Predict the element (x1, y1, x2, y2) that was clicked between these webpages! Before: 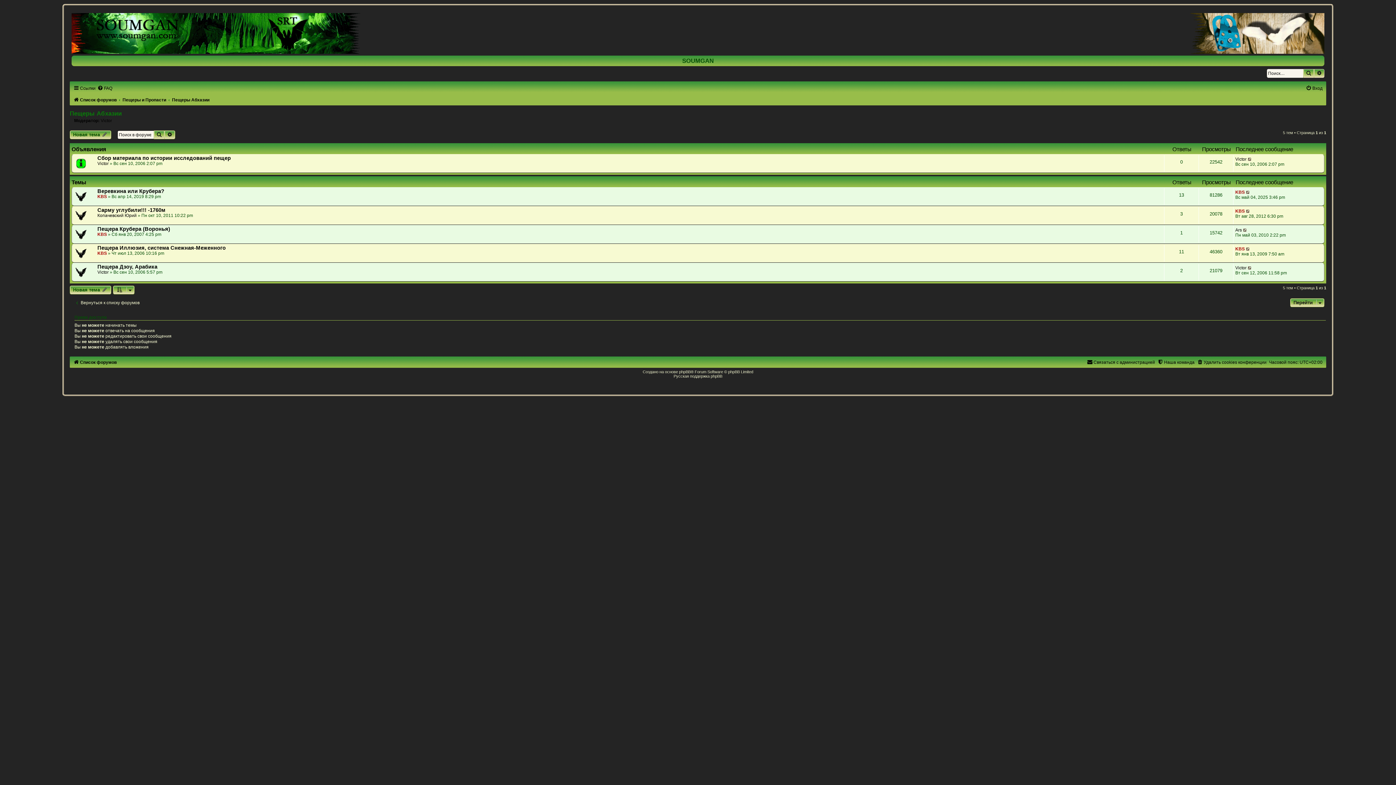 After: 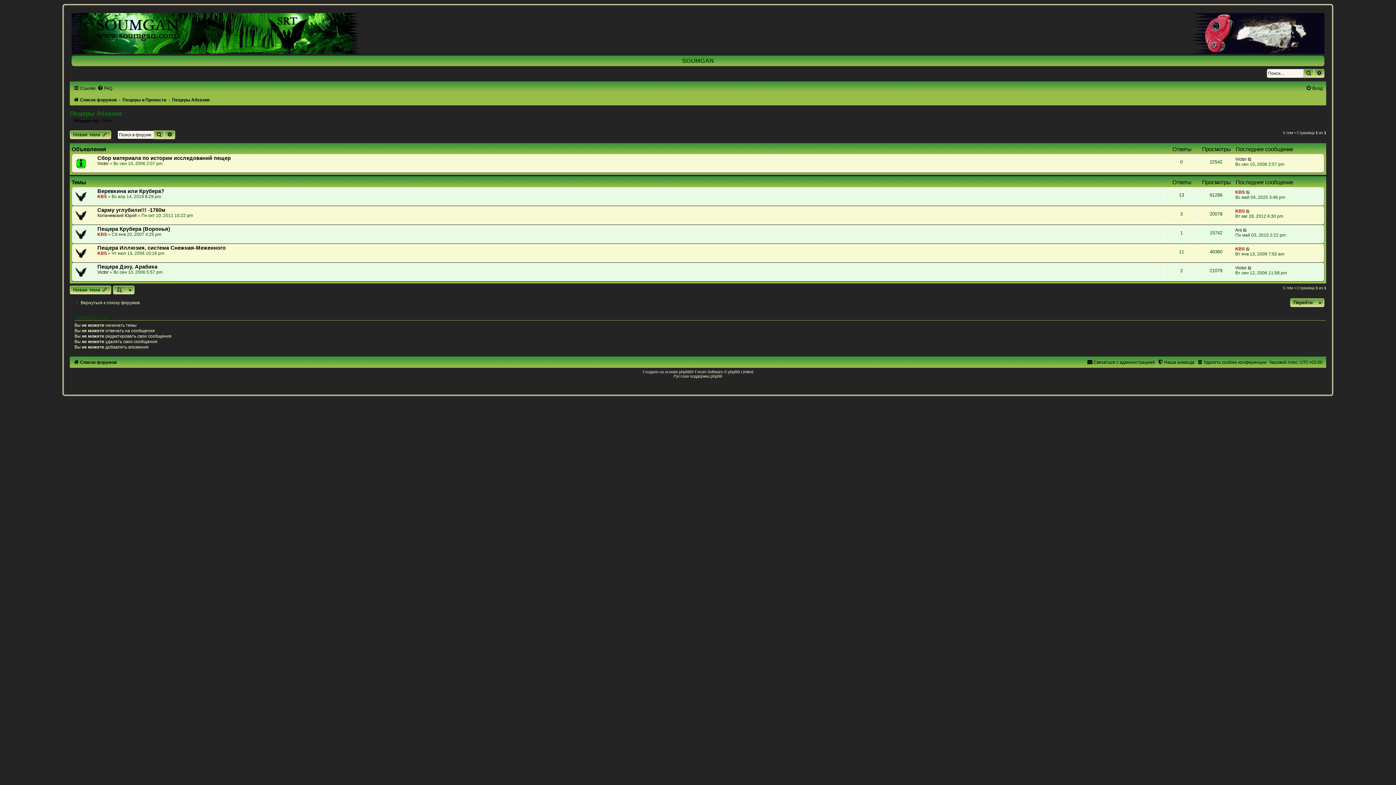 Action: bbox: (69, 110, 121, 116) label: Пещеры Абхазии